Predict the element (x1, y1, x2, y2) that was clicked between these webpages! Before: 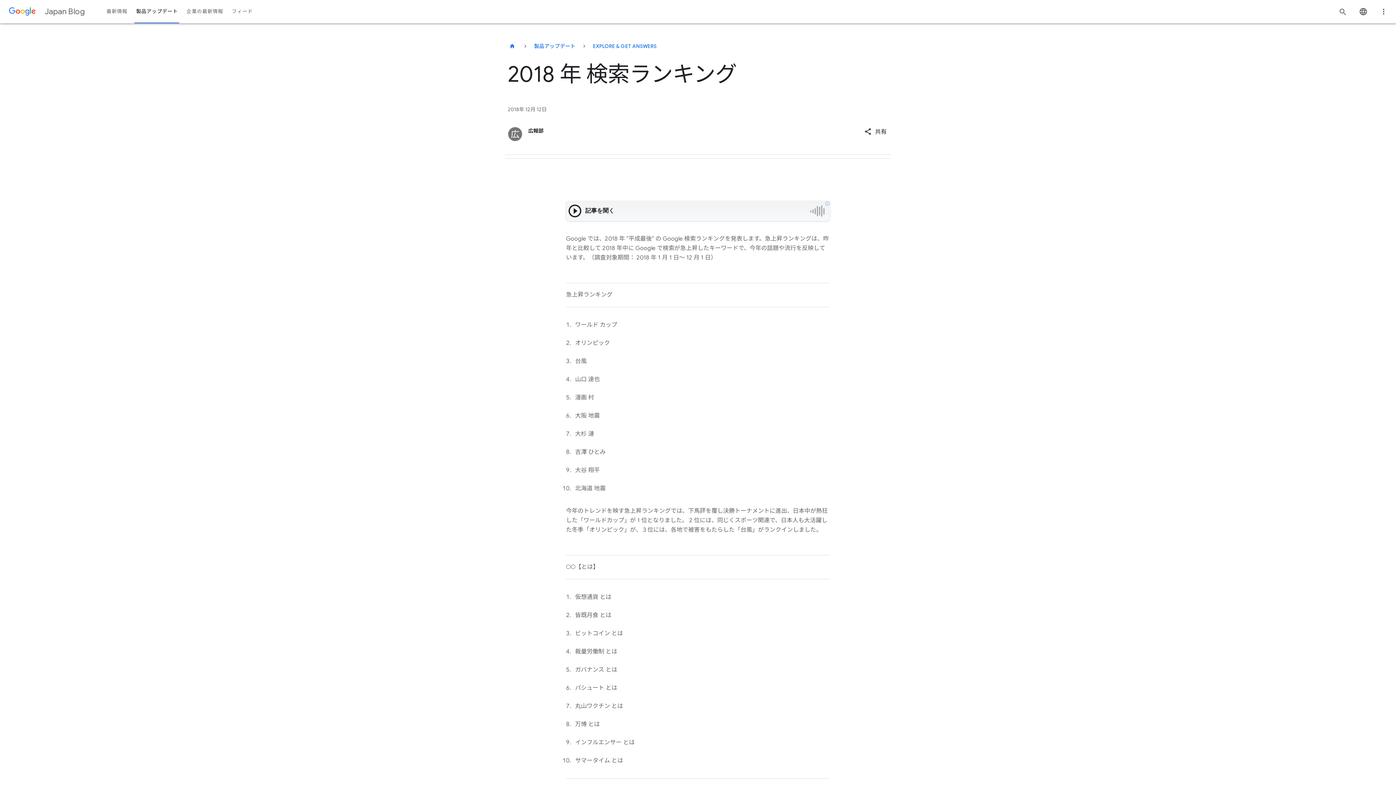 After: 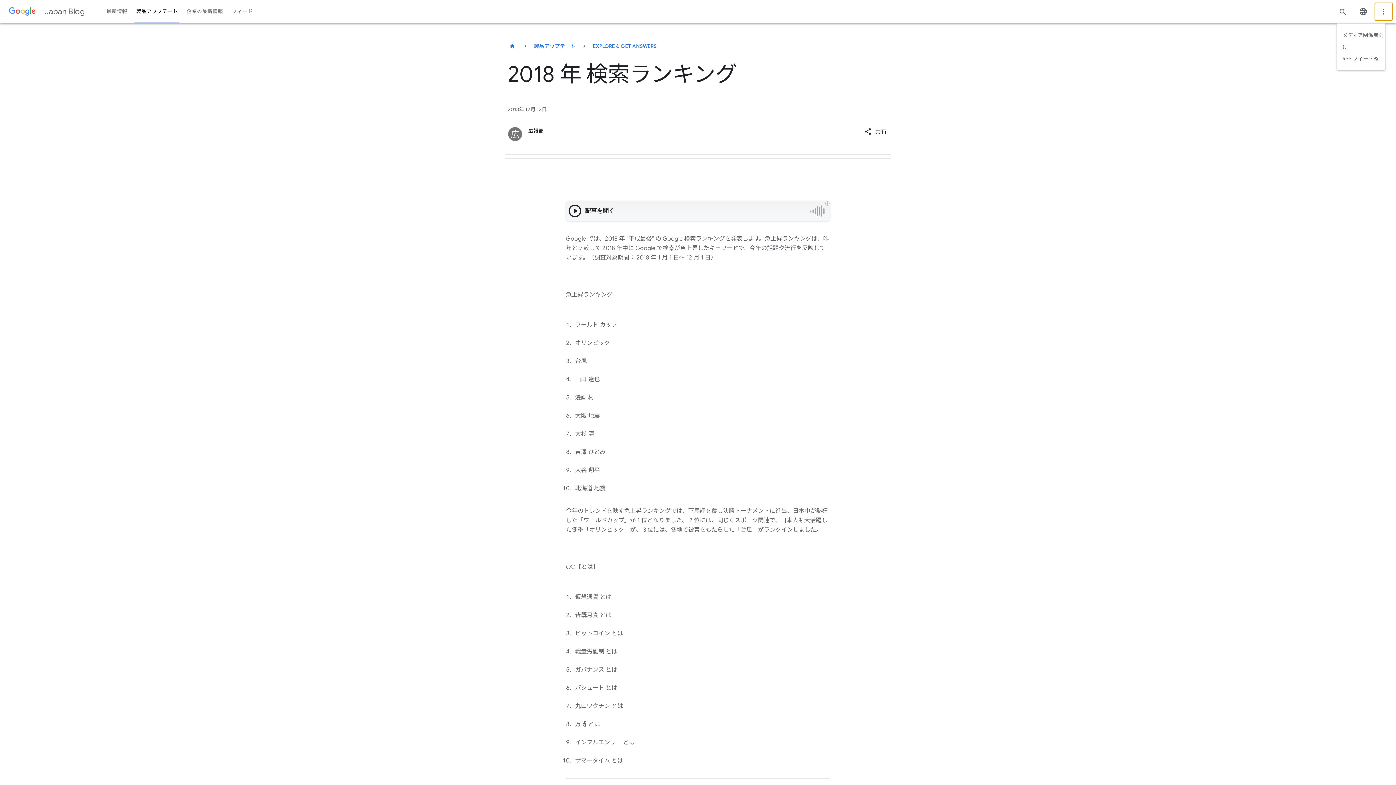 Action: bbox: (1375, 2, 1392, 20)